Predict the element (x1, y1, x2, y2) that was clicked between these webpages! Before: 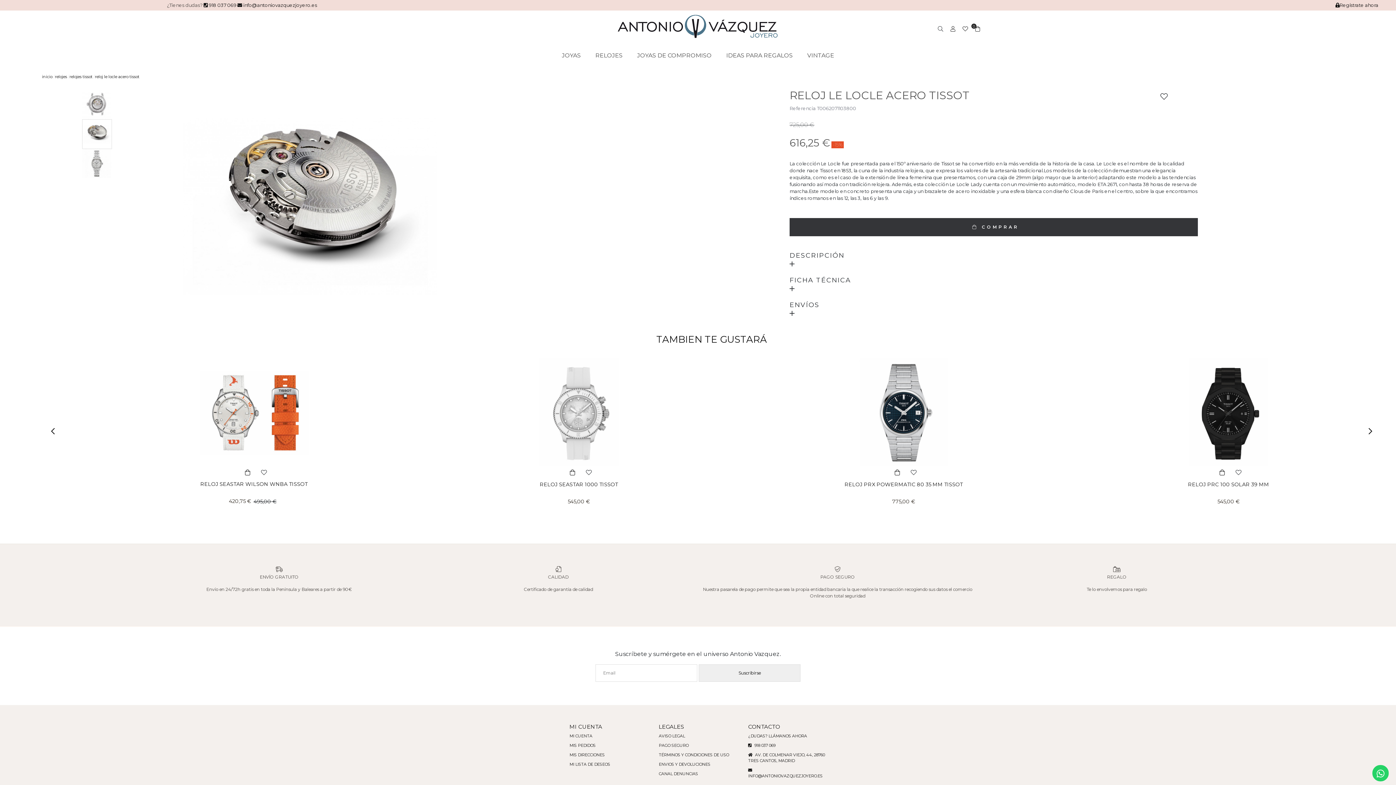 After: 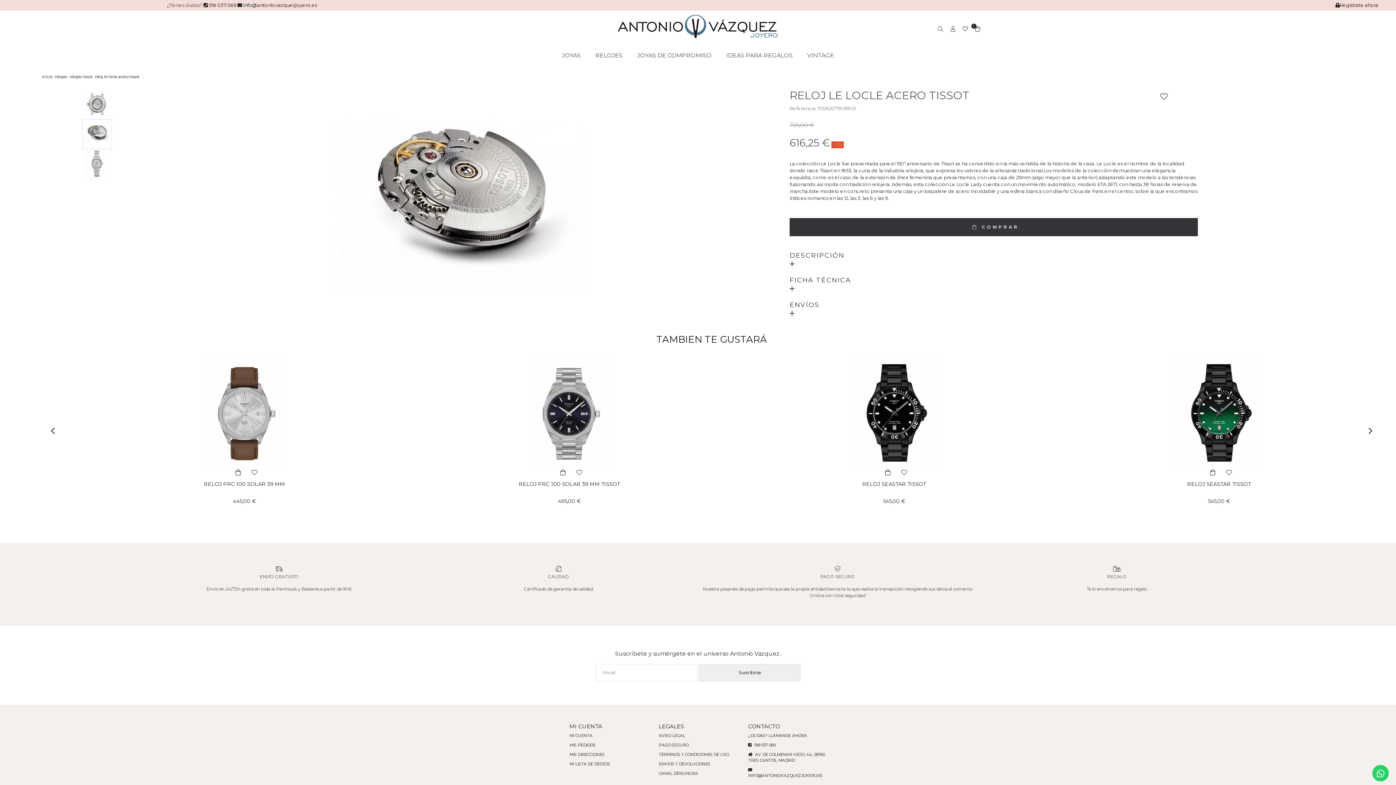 Action: bbox: (232, 469, 249, 477)